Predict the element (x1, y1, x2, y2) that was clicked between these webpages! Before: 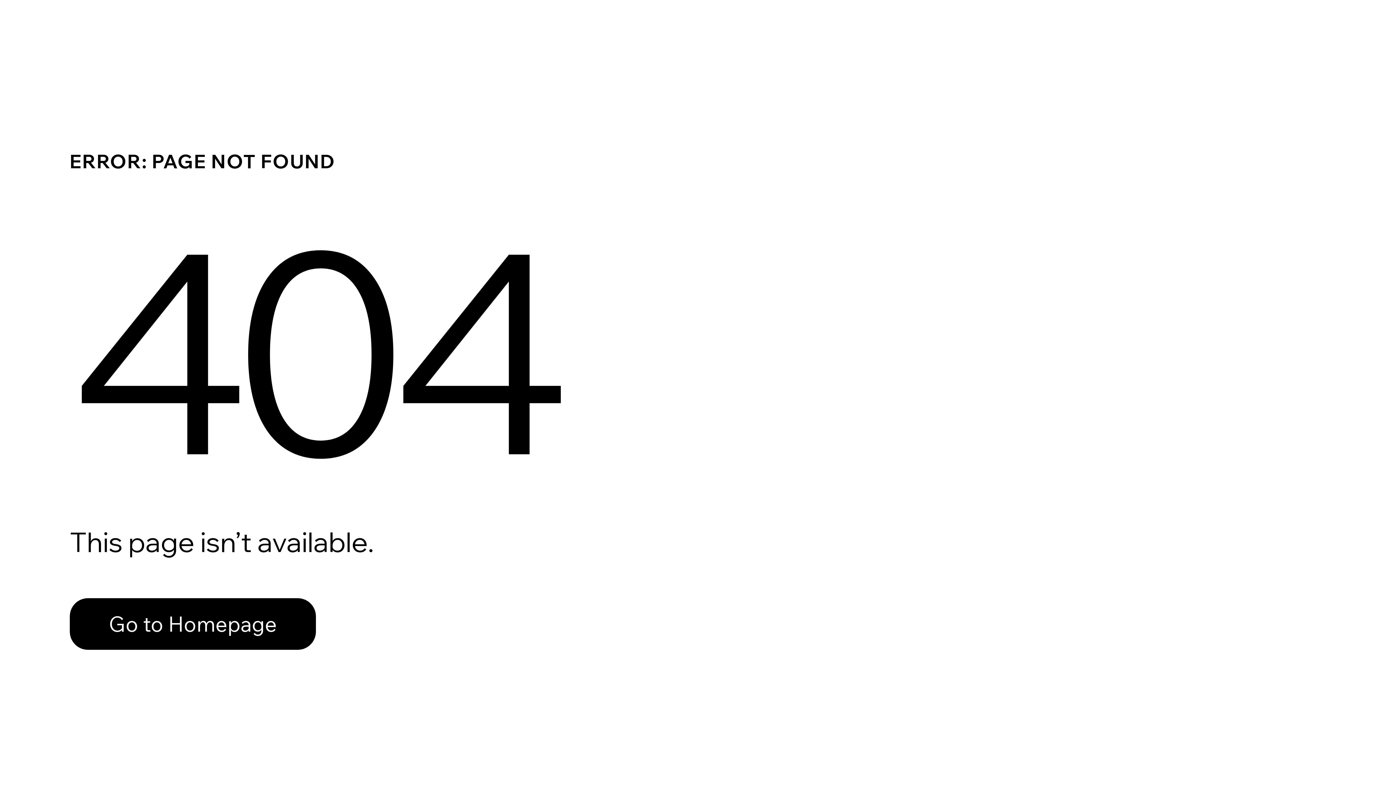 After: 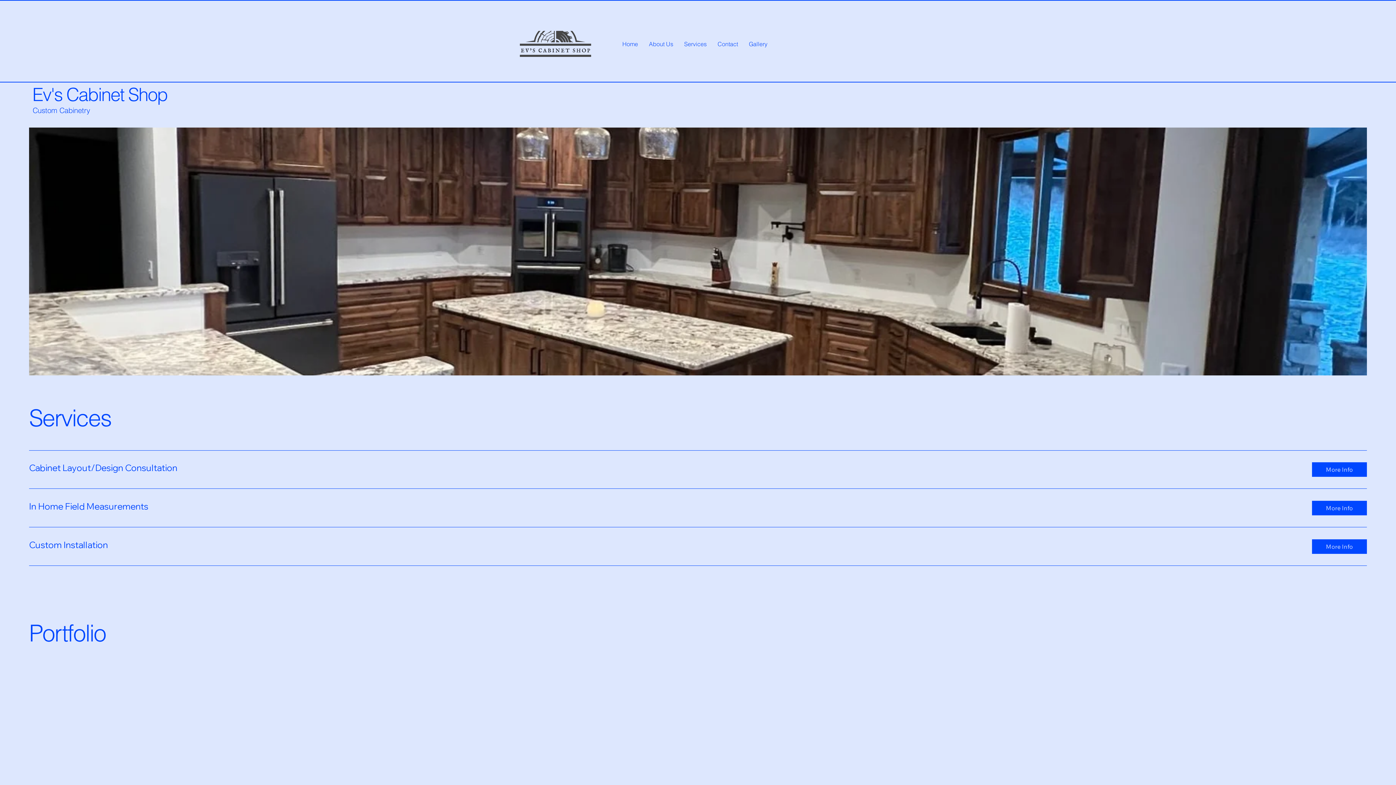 Action: label: Go to Homepage bbox: (69, 582, 768, 659)